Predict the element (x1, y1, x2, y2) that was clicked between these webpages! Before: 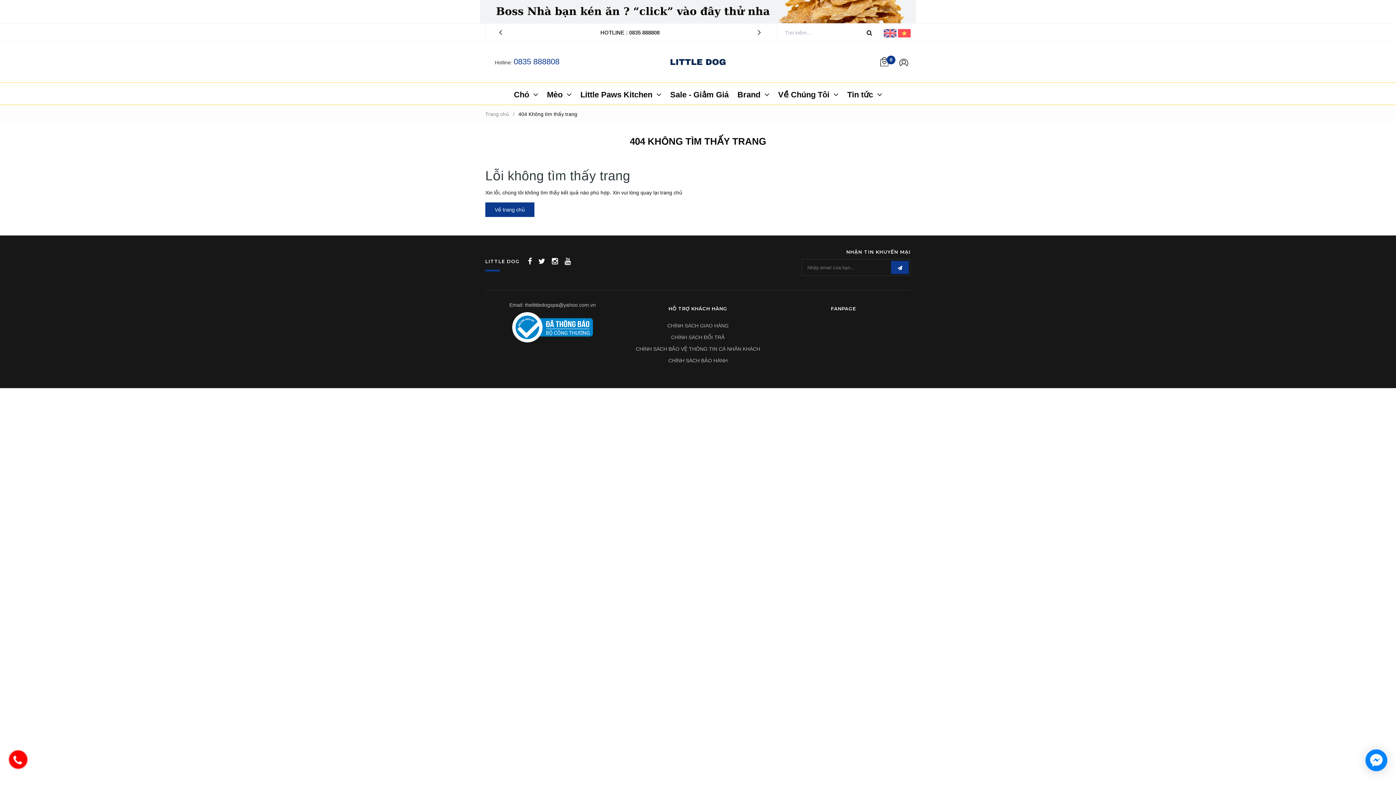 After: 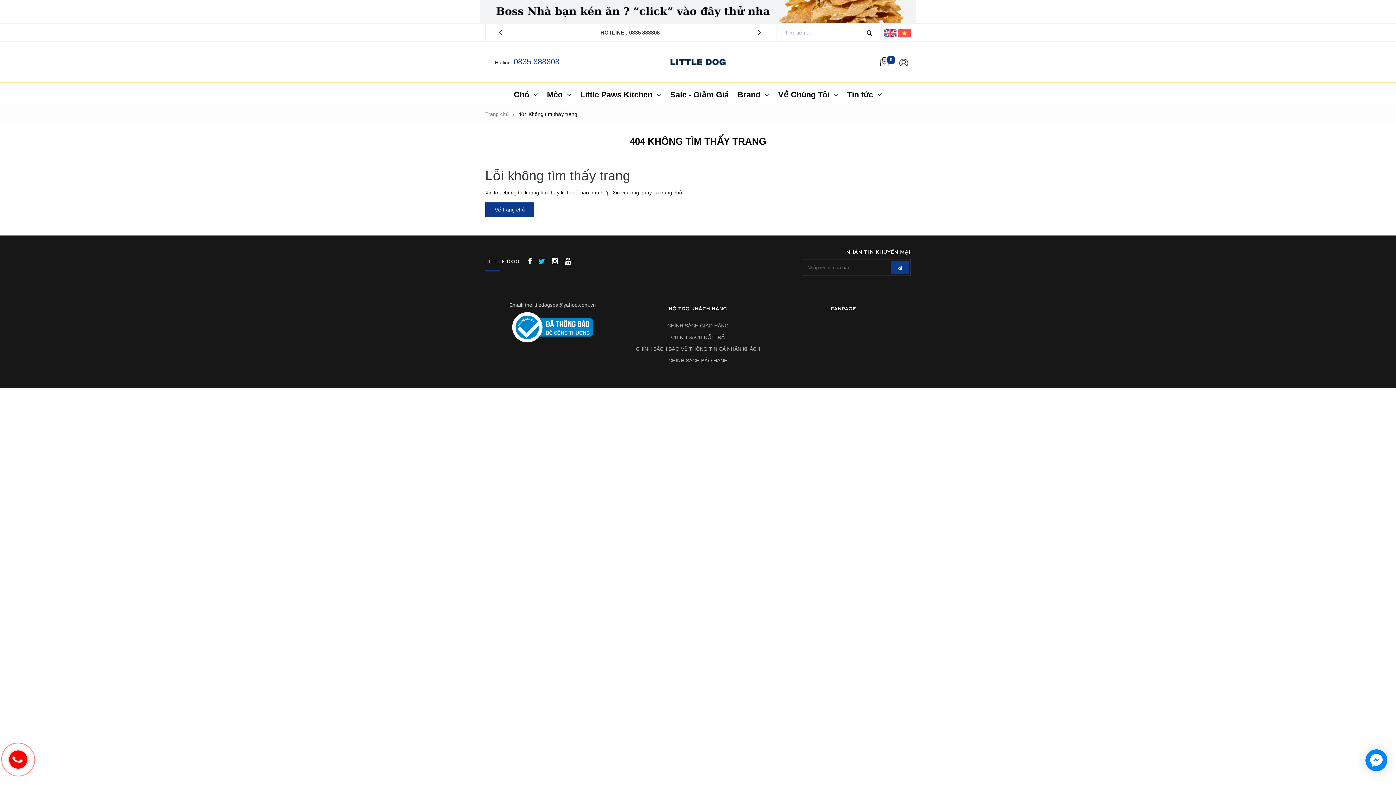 Action: bbox: (536, 250, 548, 273)